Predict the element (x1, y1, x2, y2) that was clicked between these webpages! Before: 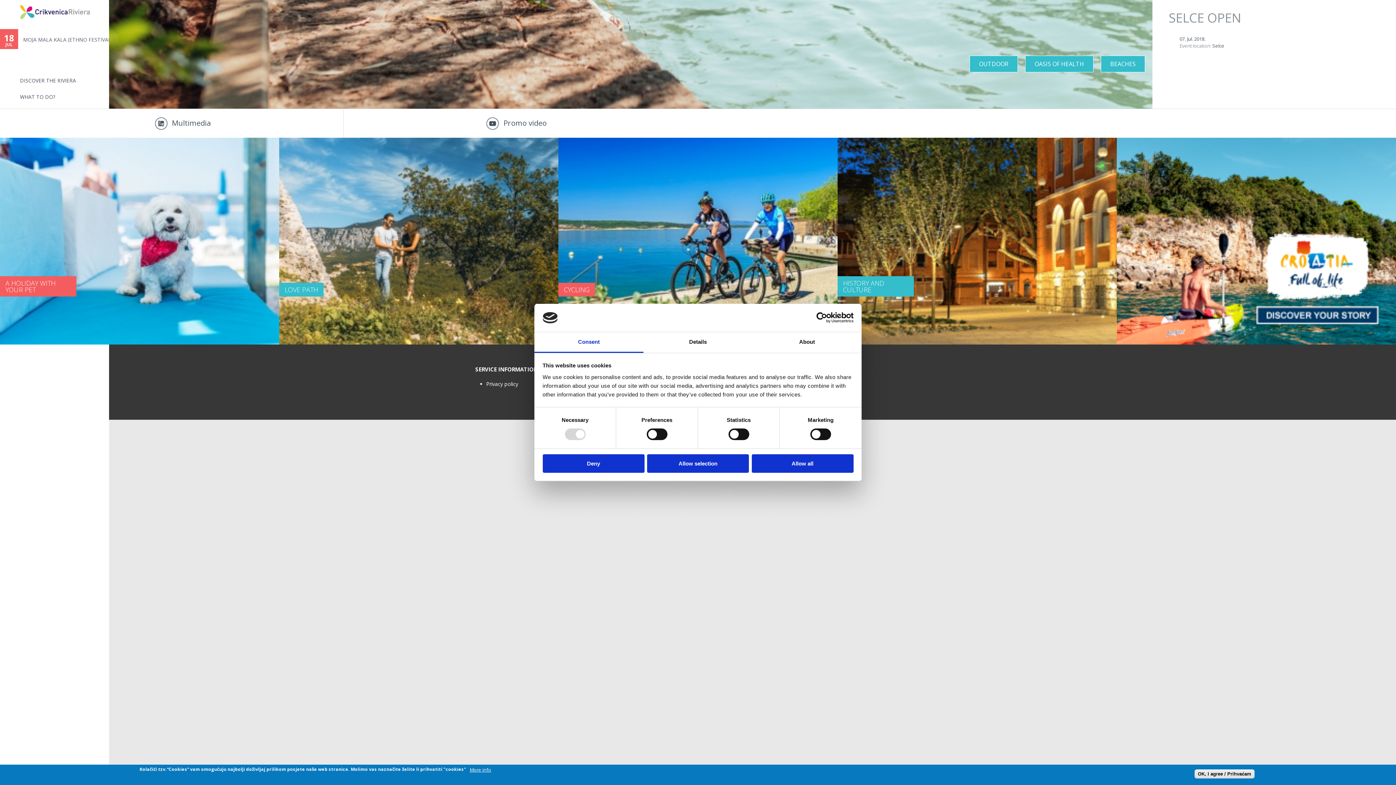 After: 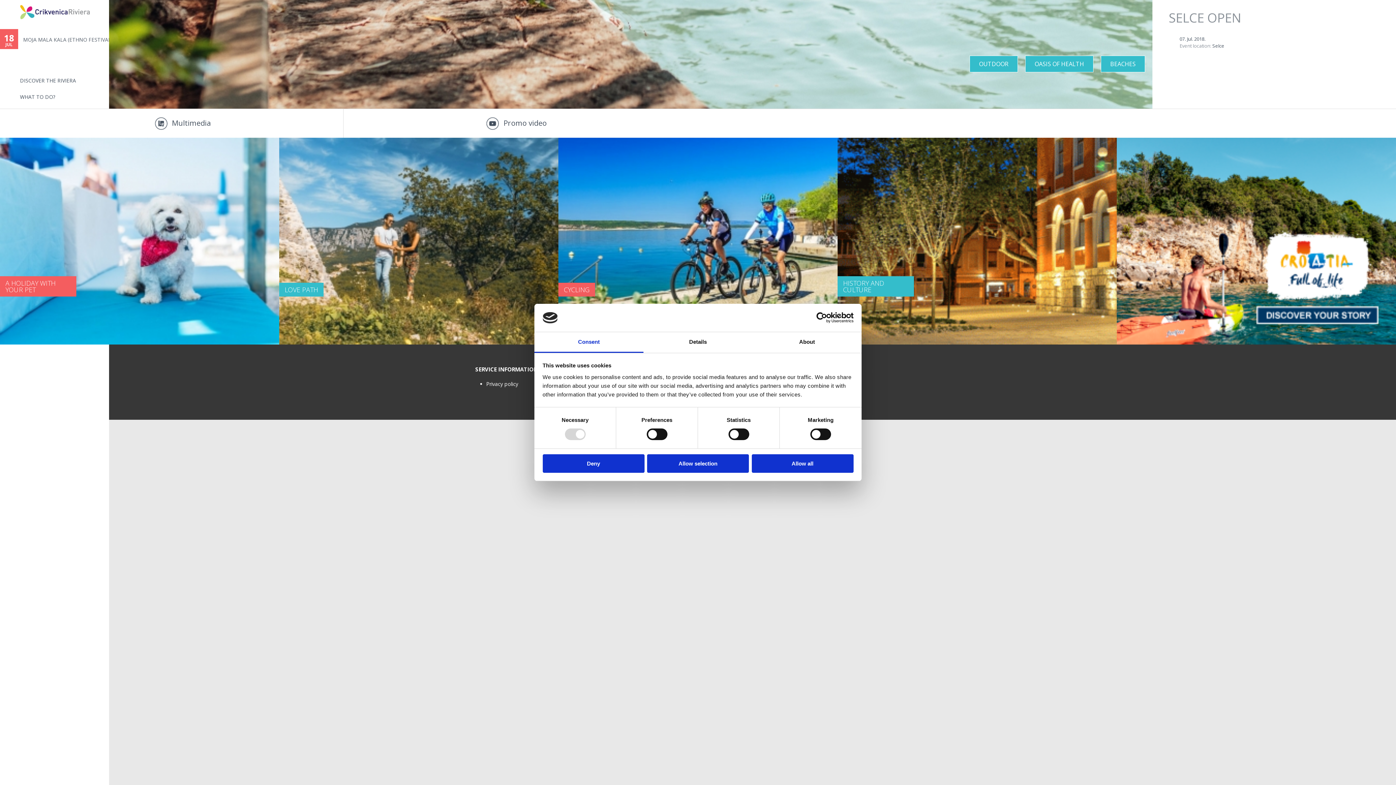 Action: label: More info bbox: (469, 766, 491, 773)